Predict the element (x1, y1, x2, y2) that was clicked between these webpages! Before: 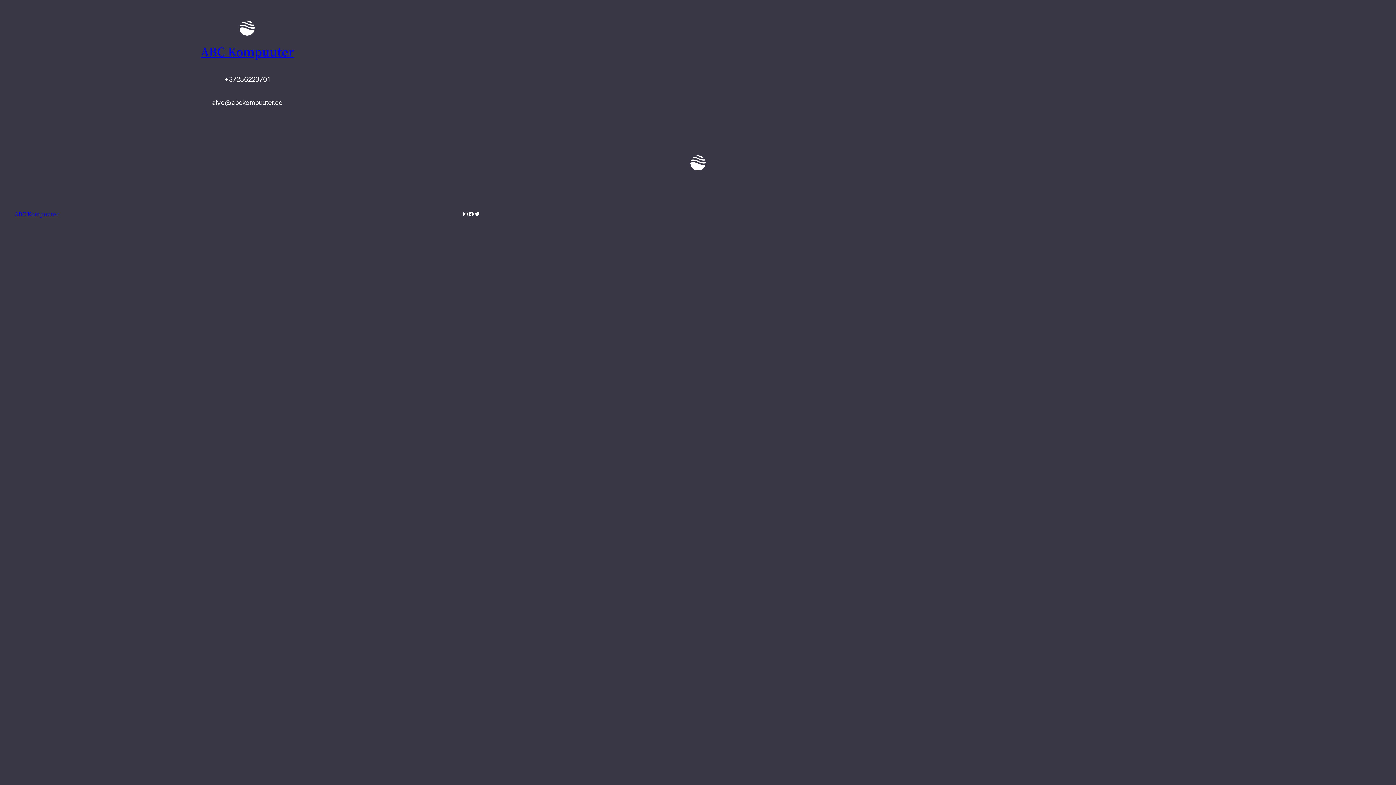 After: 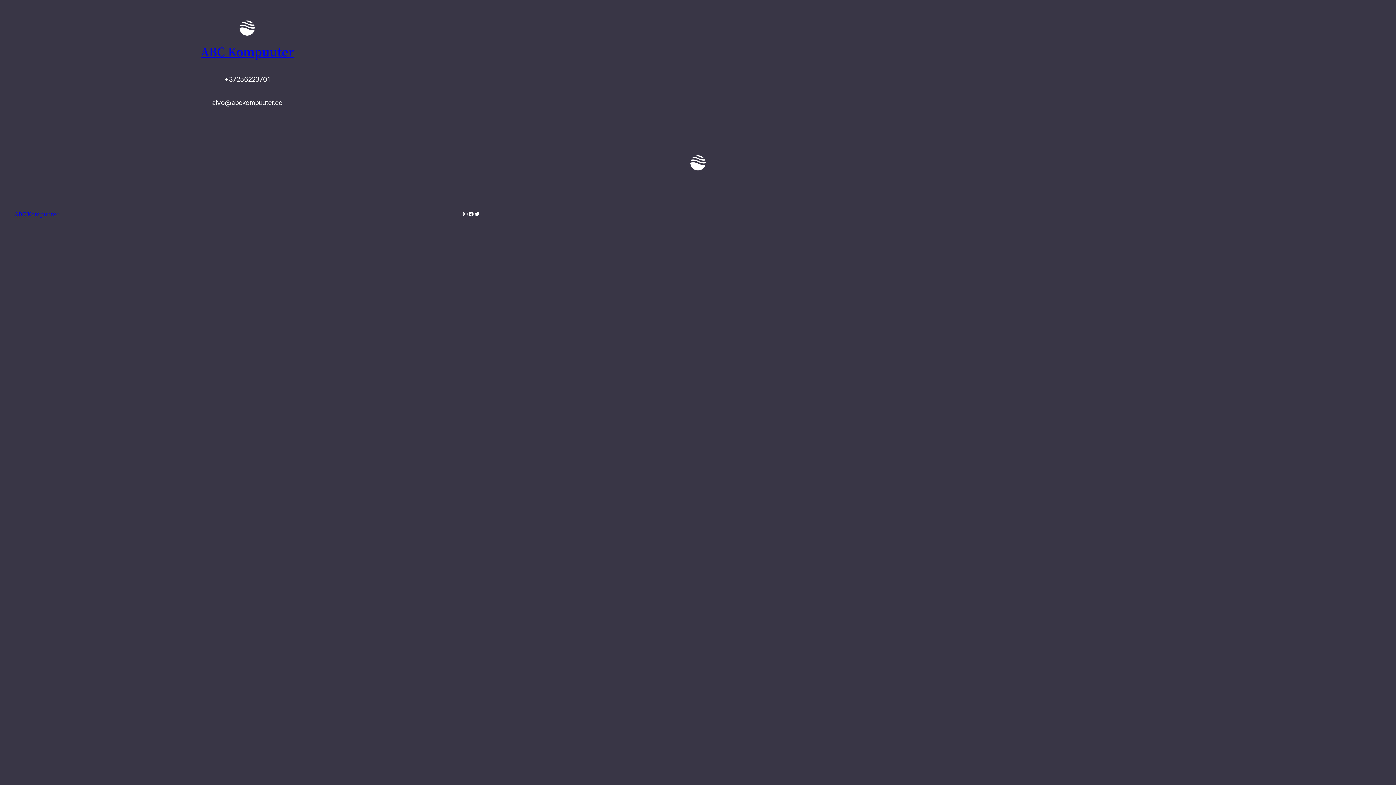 Action: bbox: (239, 20, 254, 35)